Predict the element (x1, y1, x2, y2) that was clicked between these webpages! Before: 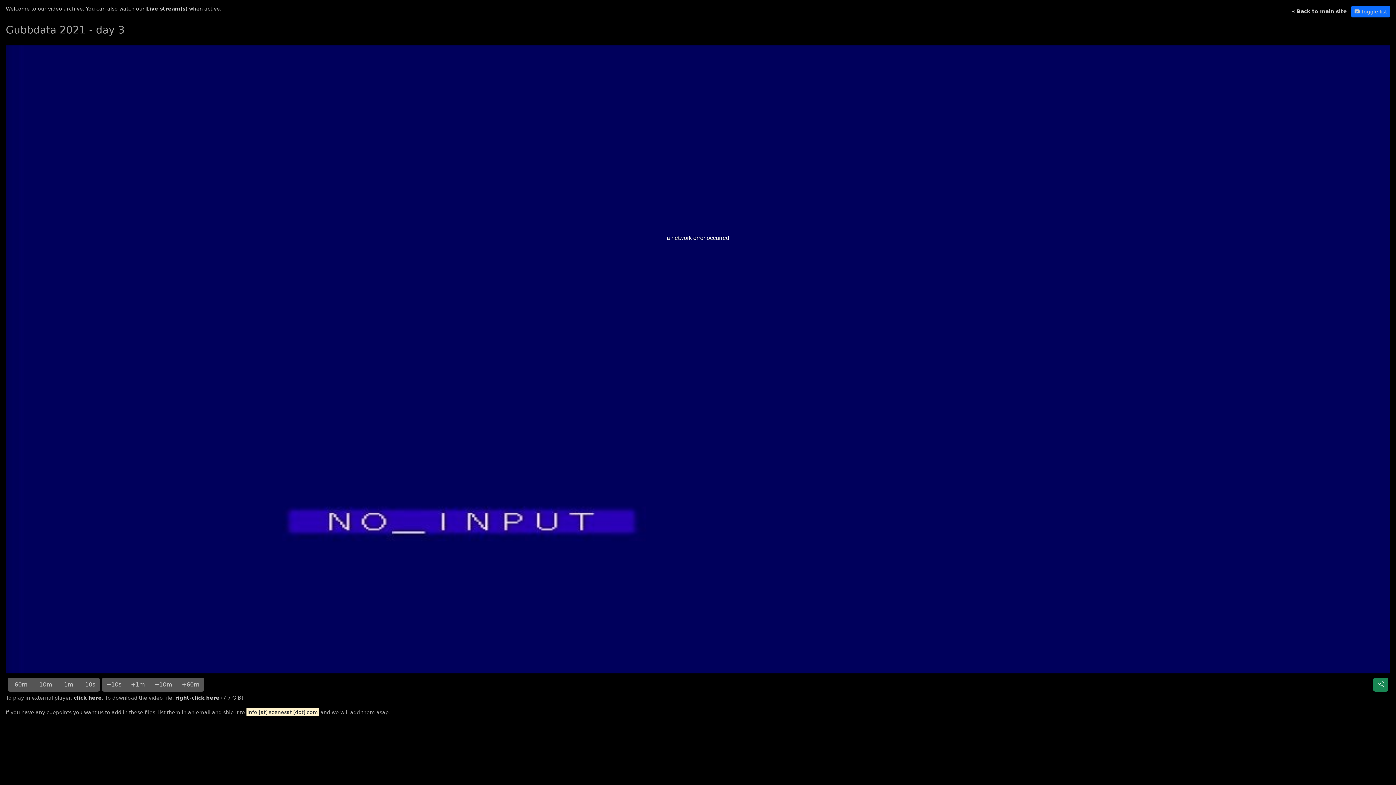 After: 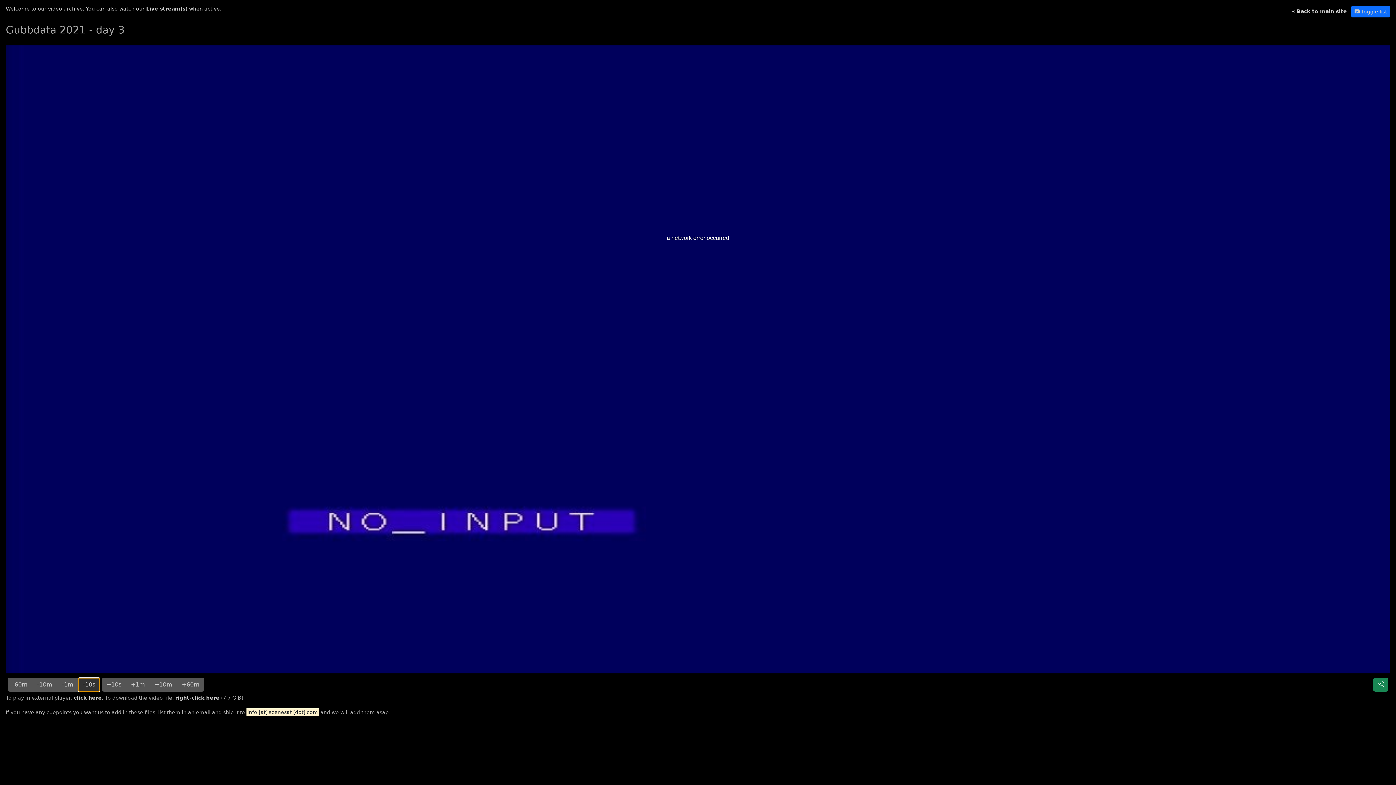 Action: bbox: (78, 678, 100, 692) label: -10s